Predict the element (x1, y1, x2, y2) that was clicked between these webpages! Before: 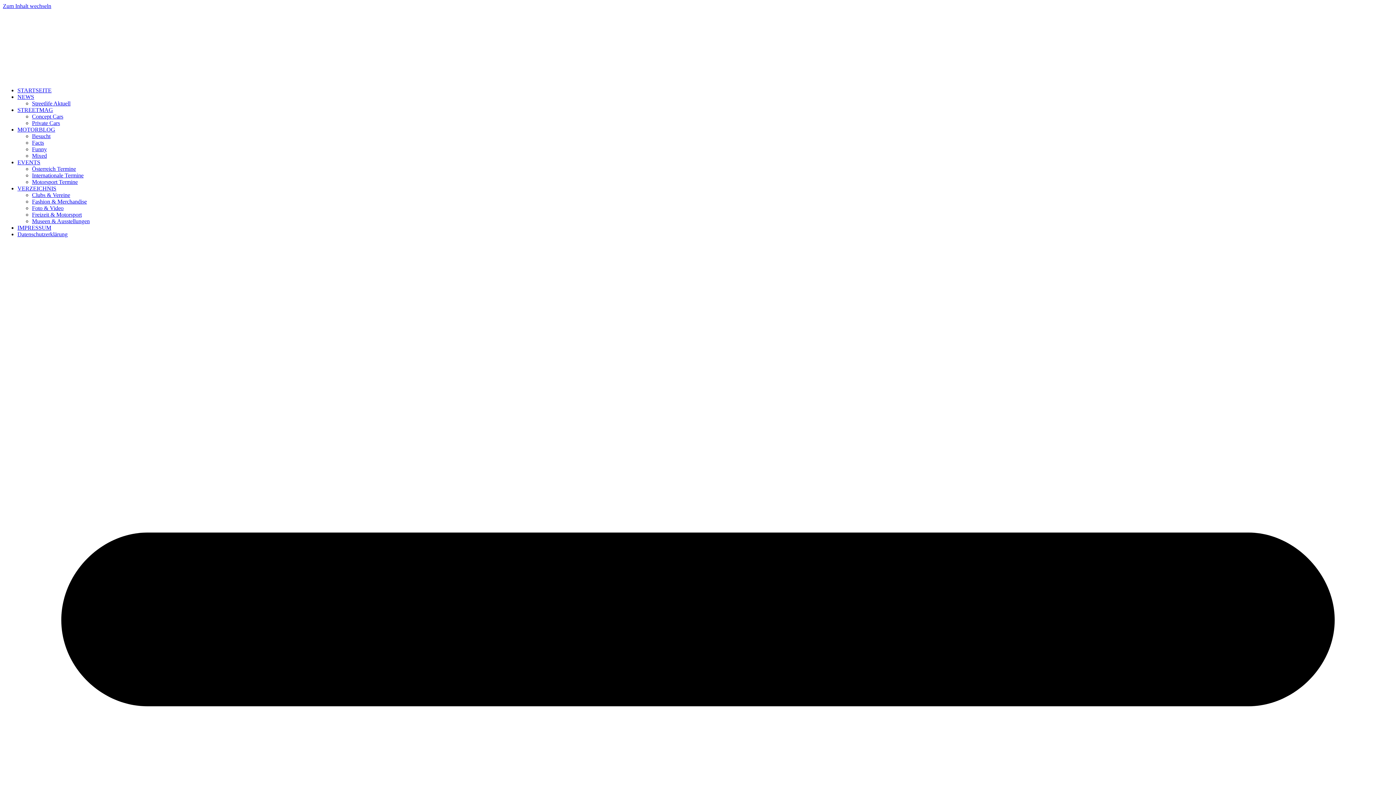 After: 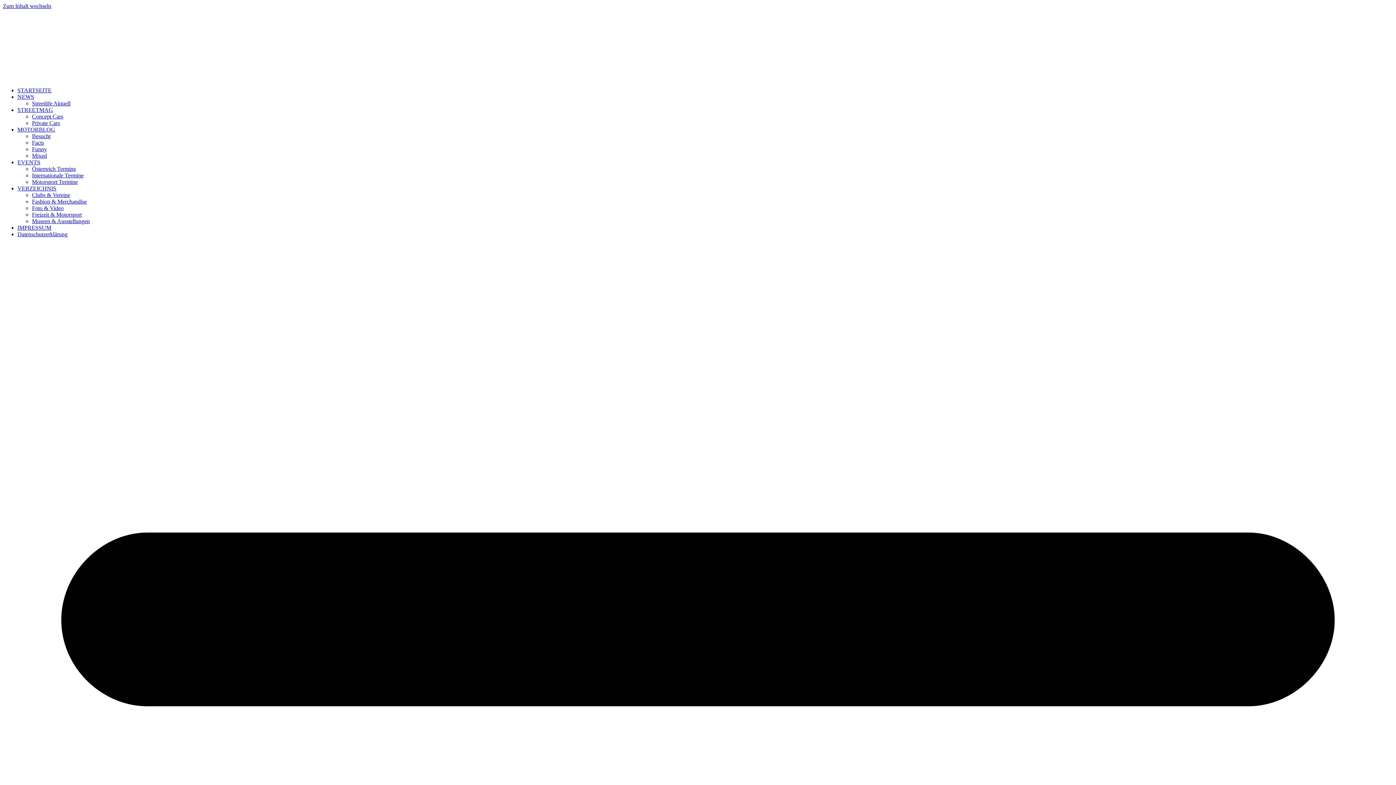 Action: bbox: (32, 192, 70, 198) label: Clubs & Vereine